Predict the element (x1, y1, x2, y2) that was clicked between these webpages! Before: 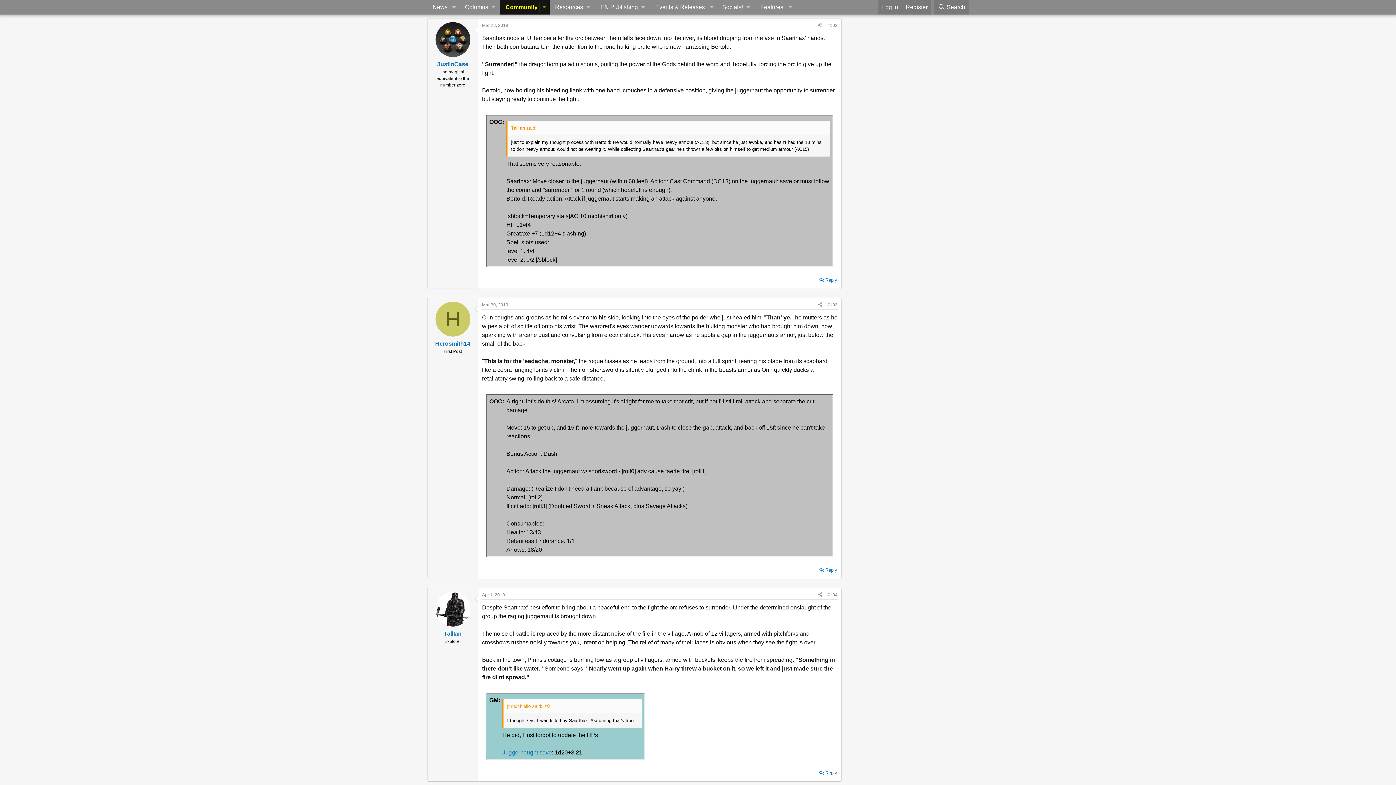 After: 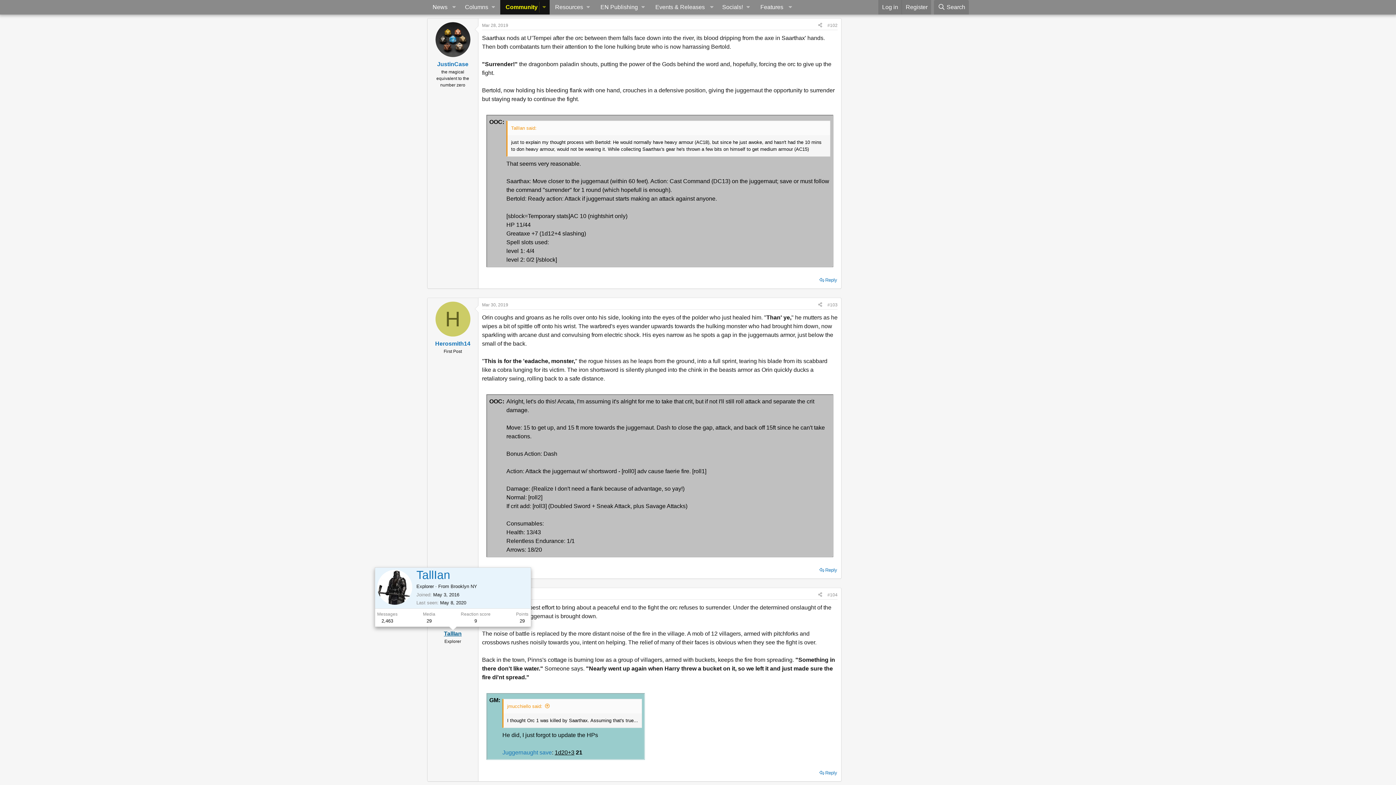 Action: label: TallIan bbox: (444, 630, 461, 637)